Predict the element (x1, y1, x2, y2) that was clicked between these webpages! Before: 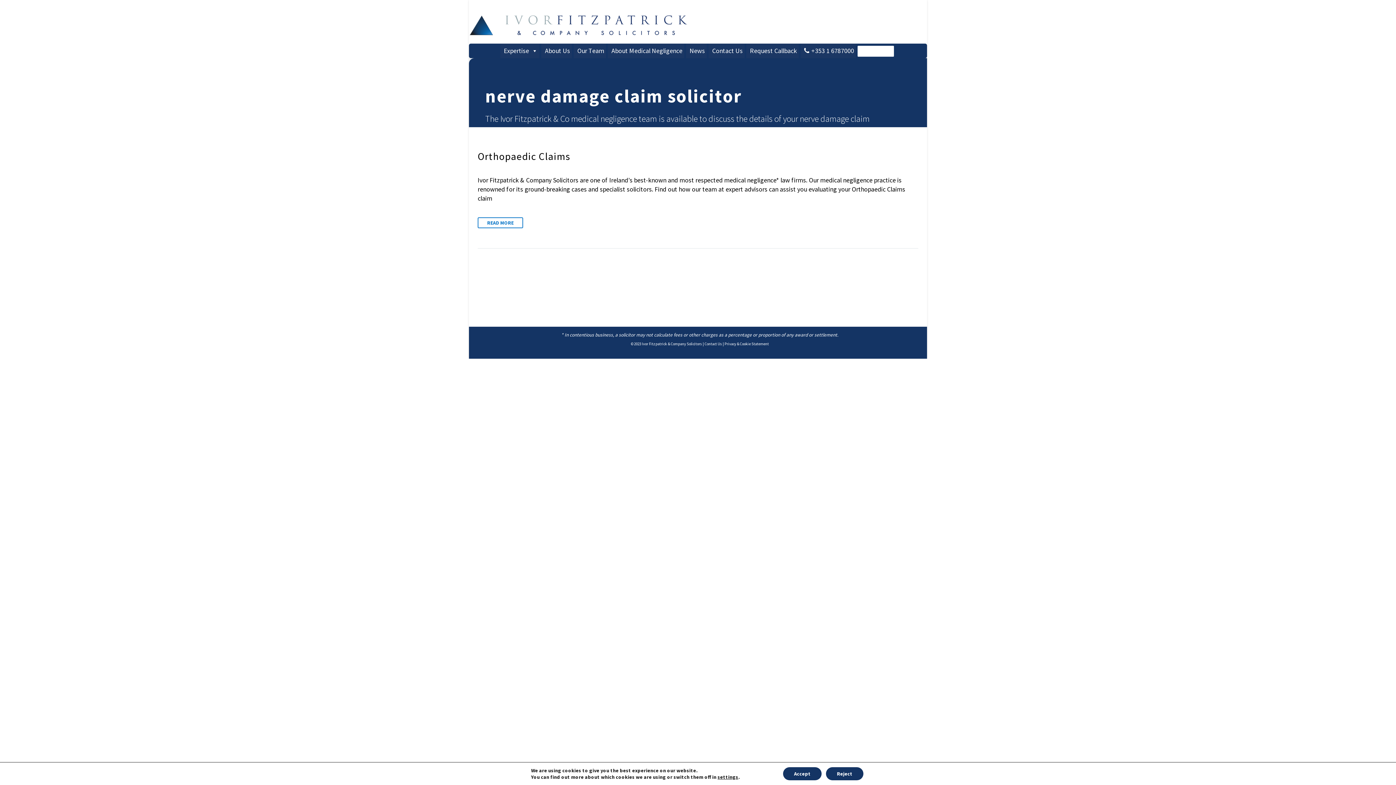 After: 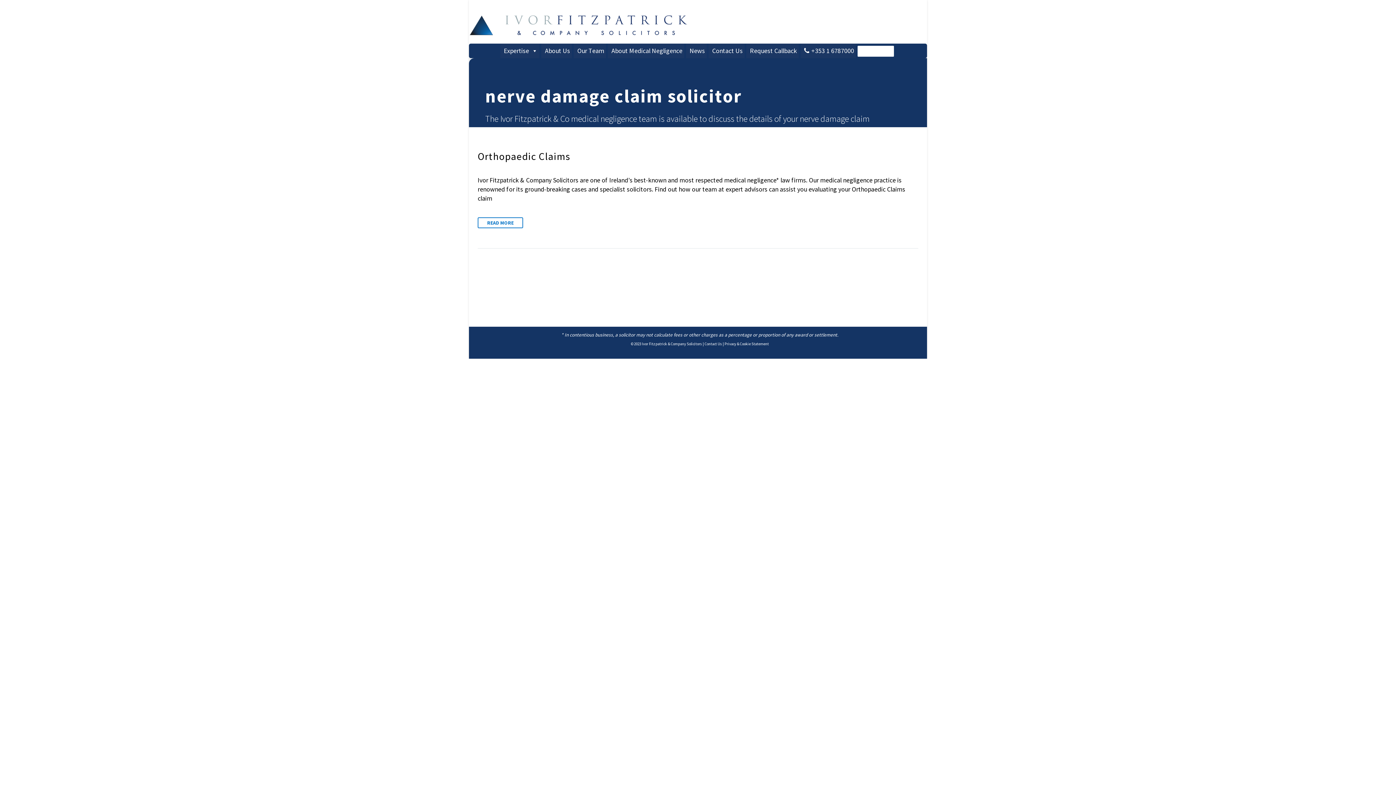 Action: bbox: (783, 767, 821, 780) label: Accept